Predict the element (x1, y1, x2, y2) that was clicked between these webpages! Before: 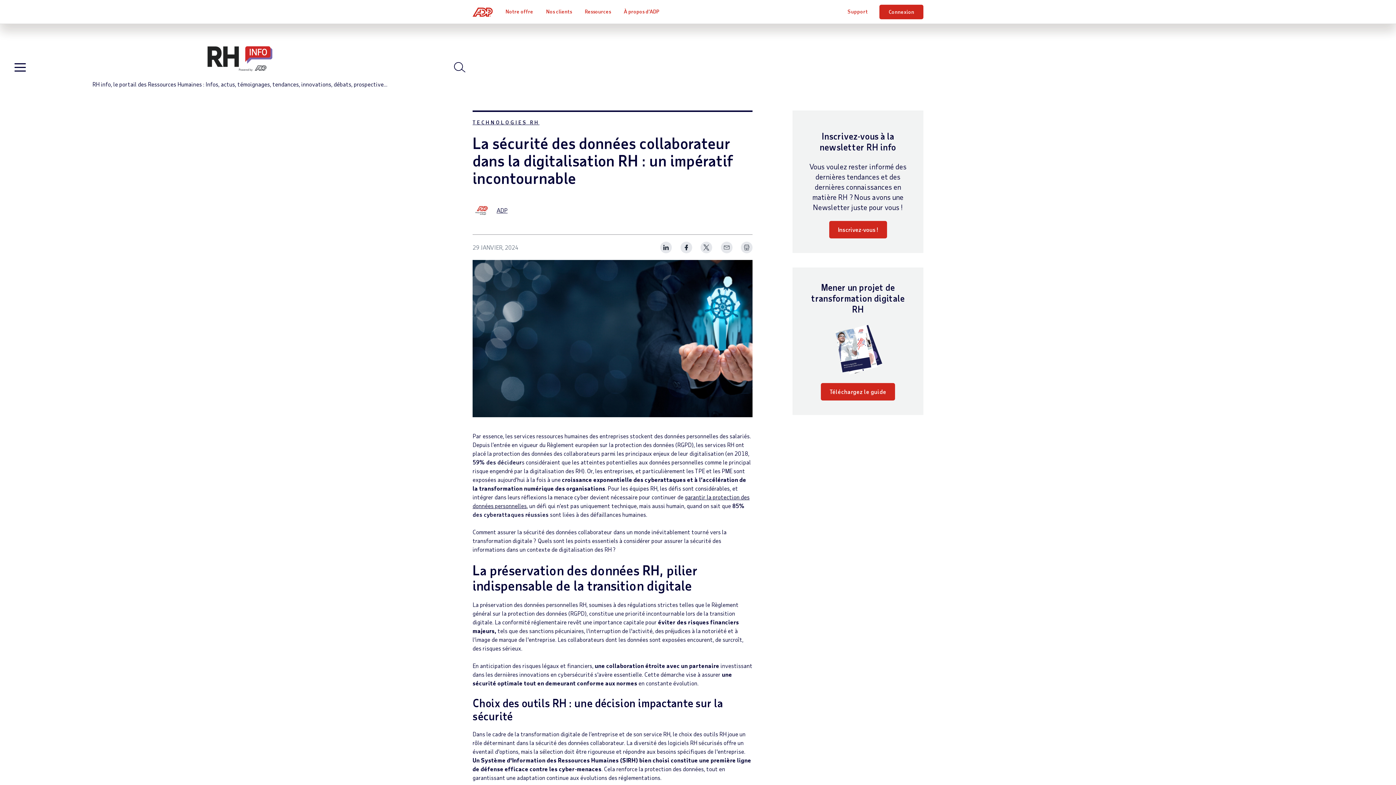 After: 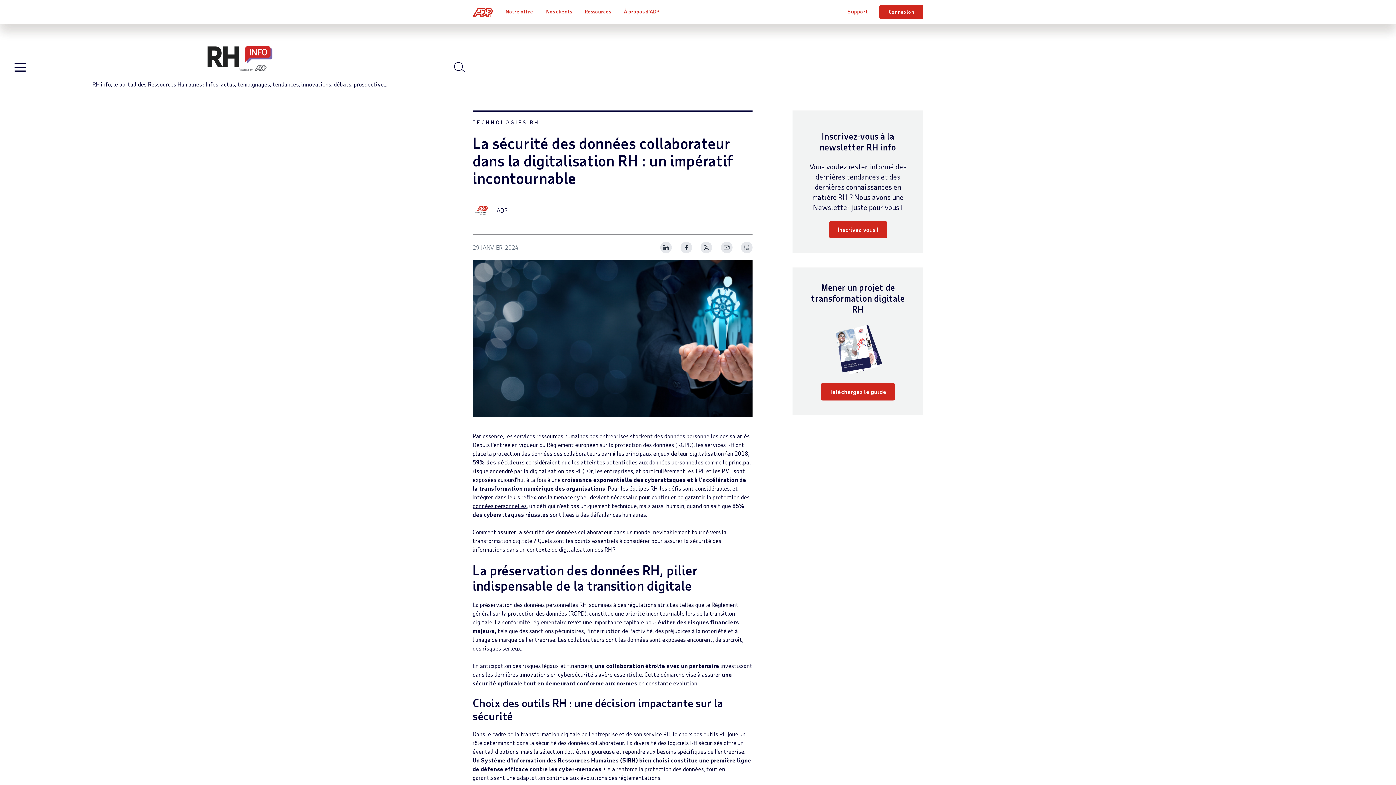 Action: bbox: (680, 241, 692, 253)